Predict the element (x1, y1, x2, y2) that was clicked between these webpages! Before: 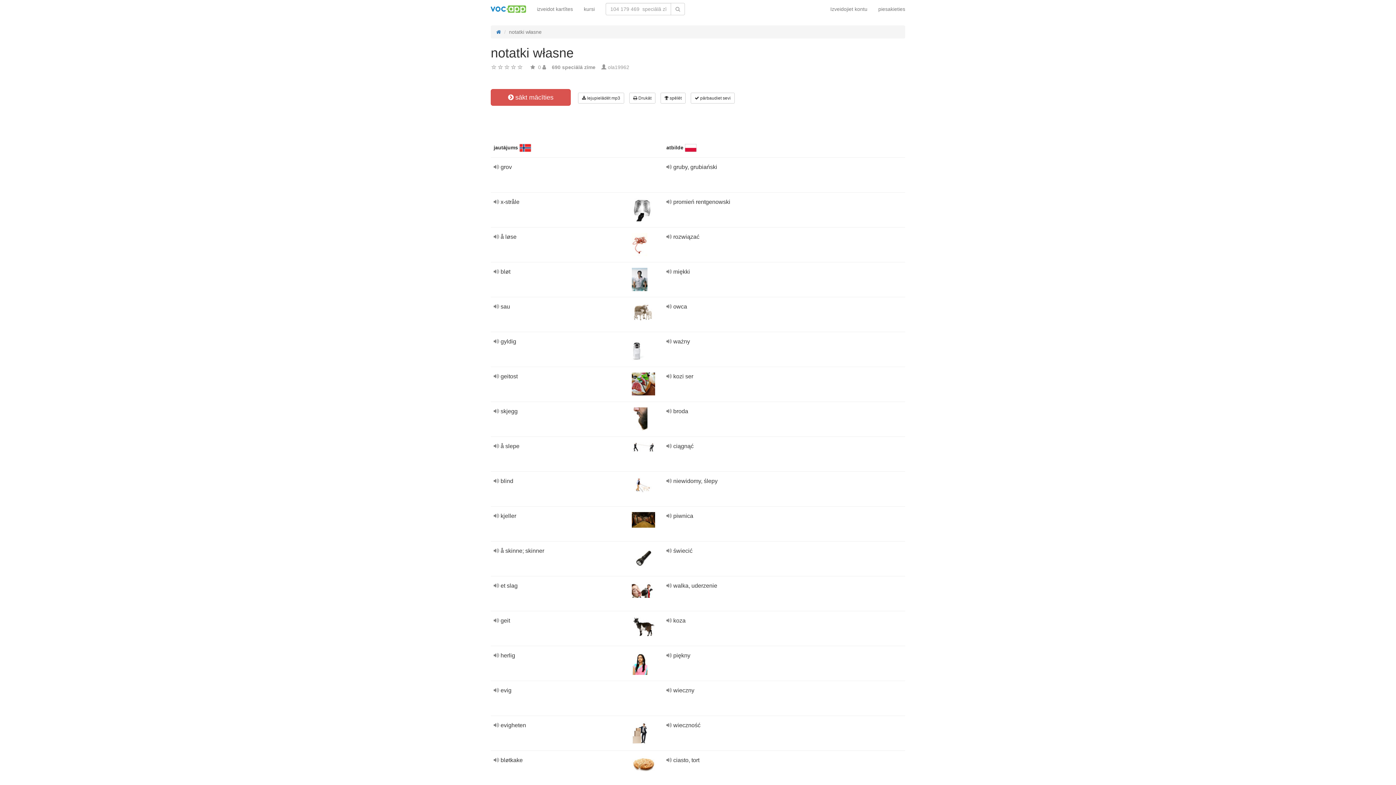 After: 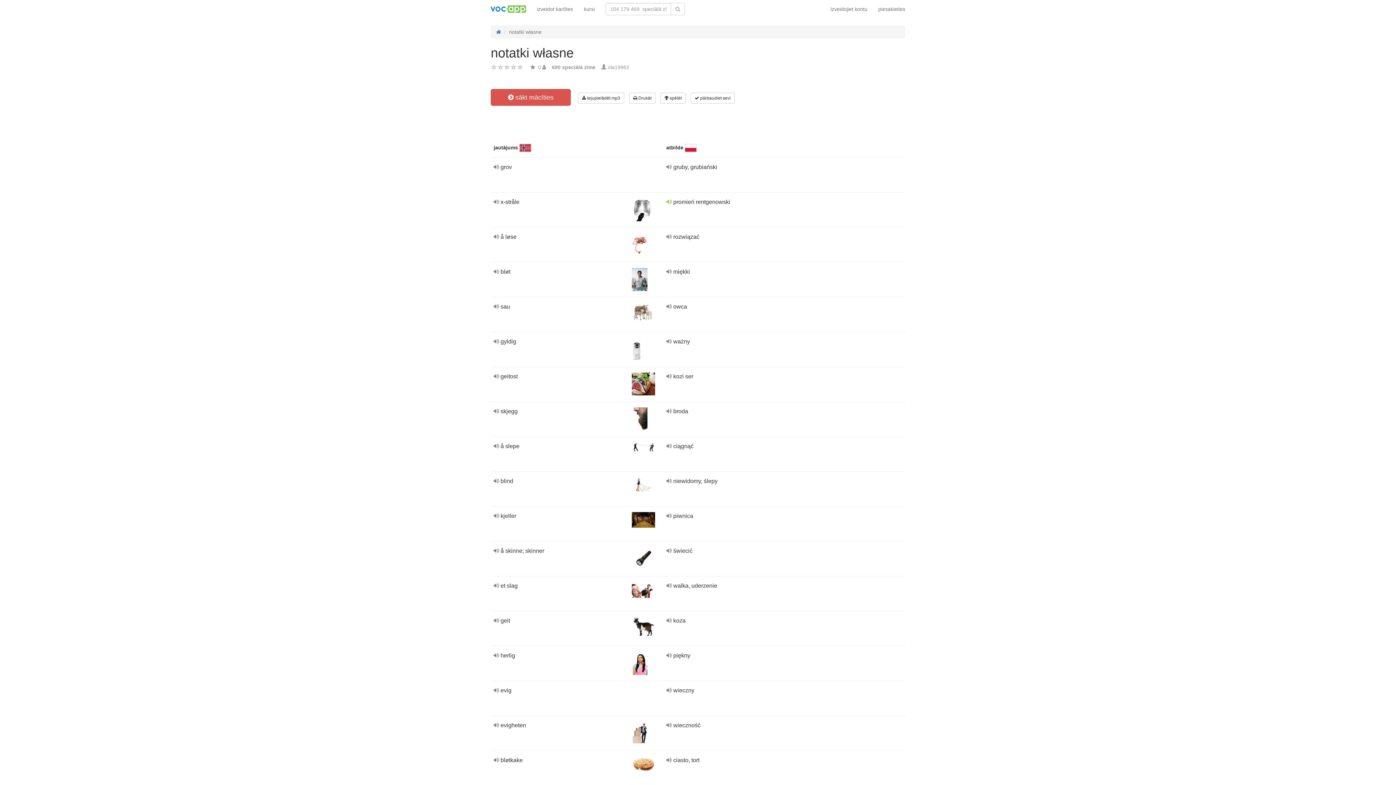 Action: bbox: (666, 198, 673, 205) label:  